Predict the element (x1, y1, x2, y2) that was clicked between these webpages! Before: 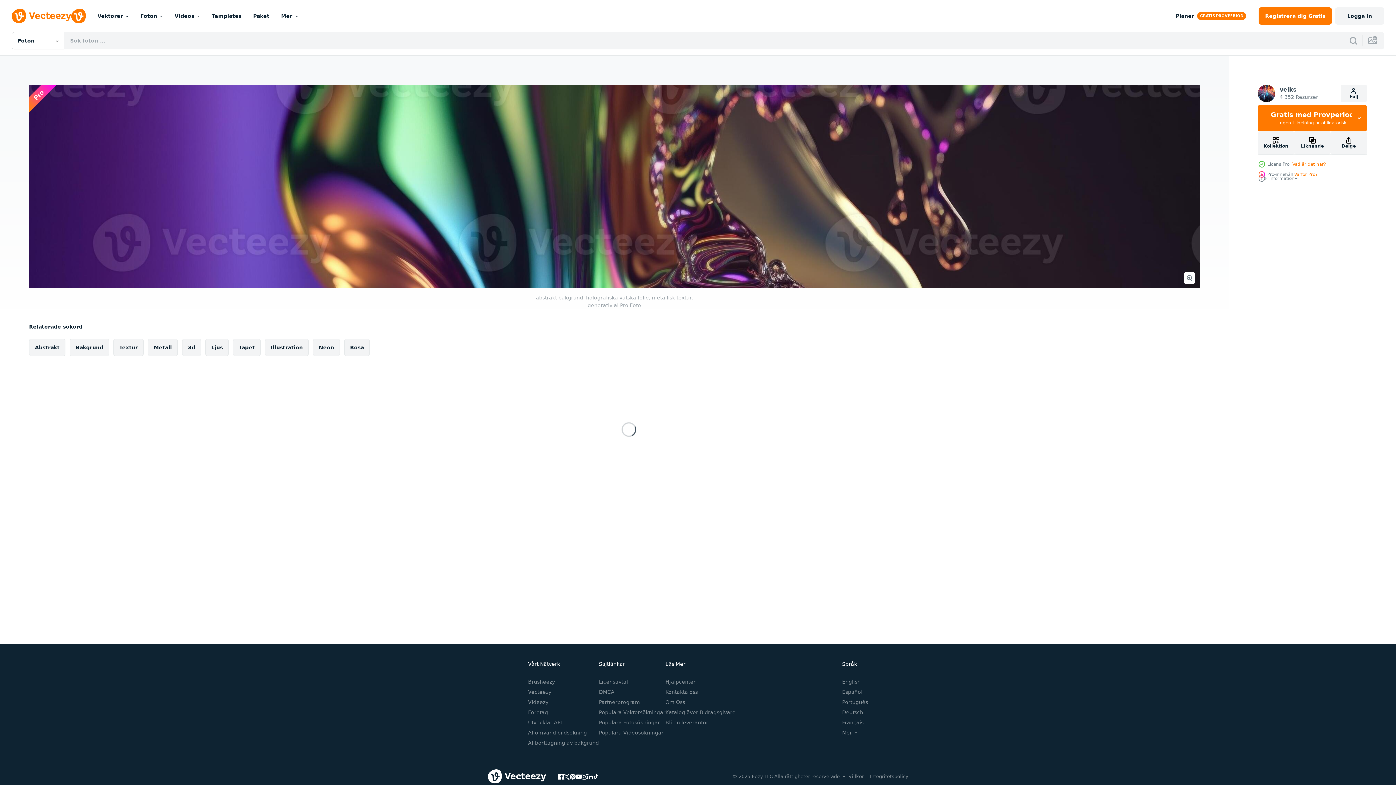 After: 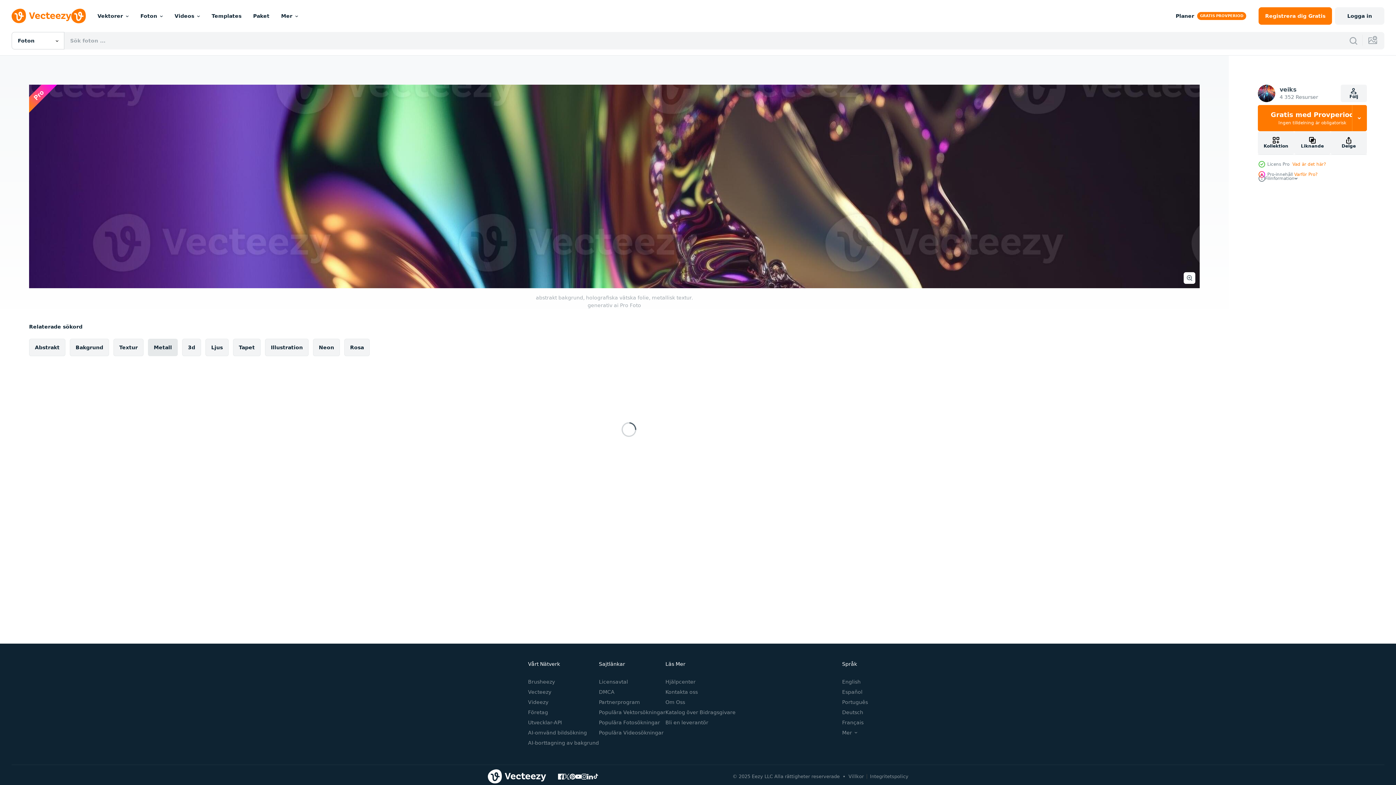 Action: bbox: (148, 338, 177, 356) label: Metall